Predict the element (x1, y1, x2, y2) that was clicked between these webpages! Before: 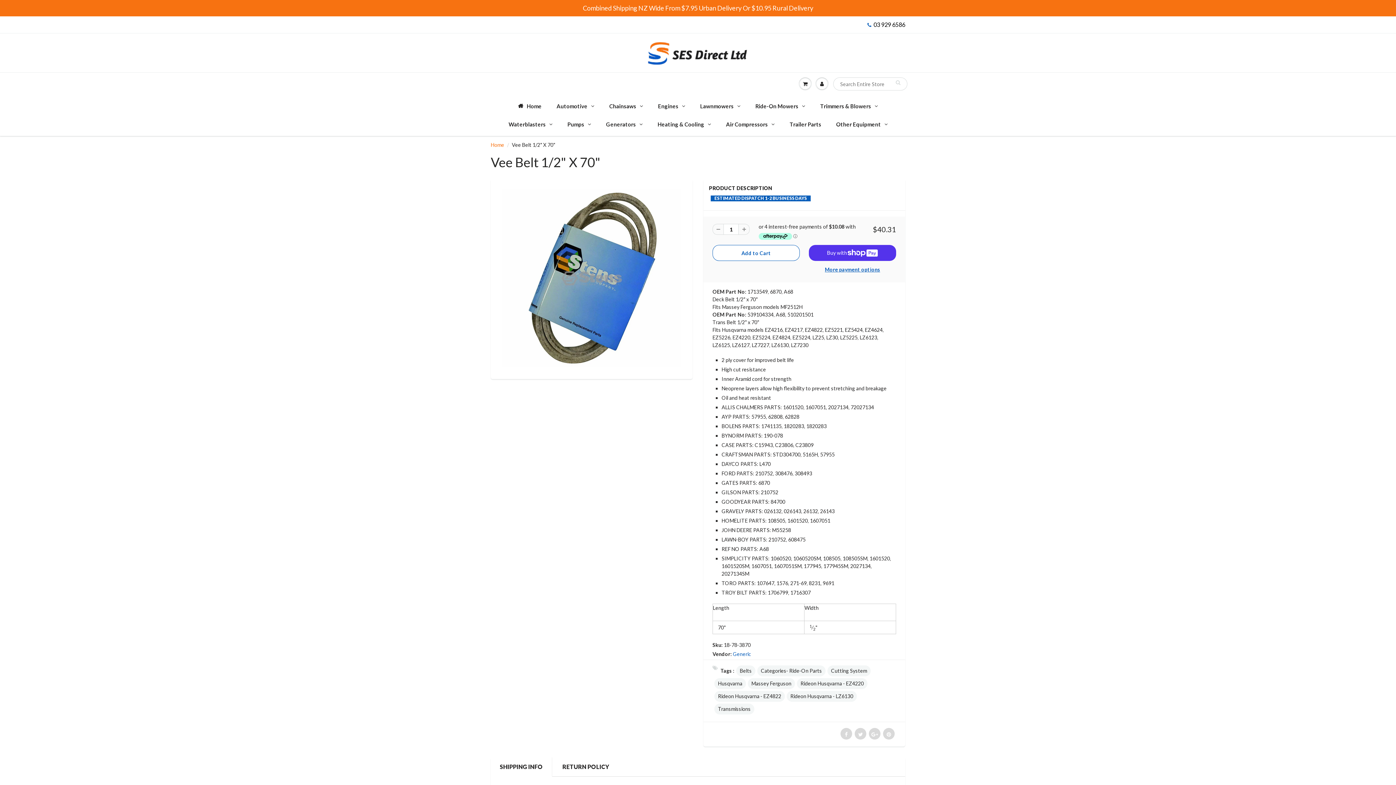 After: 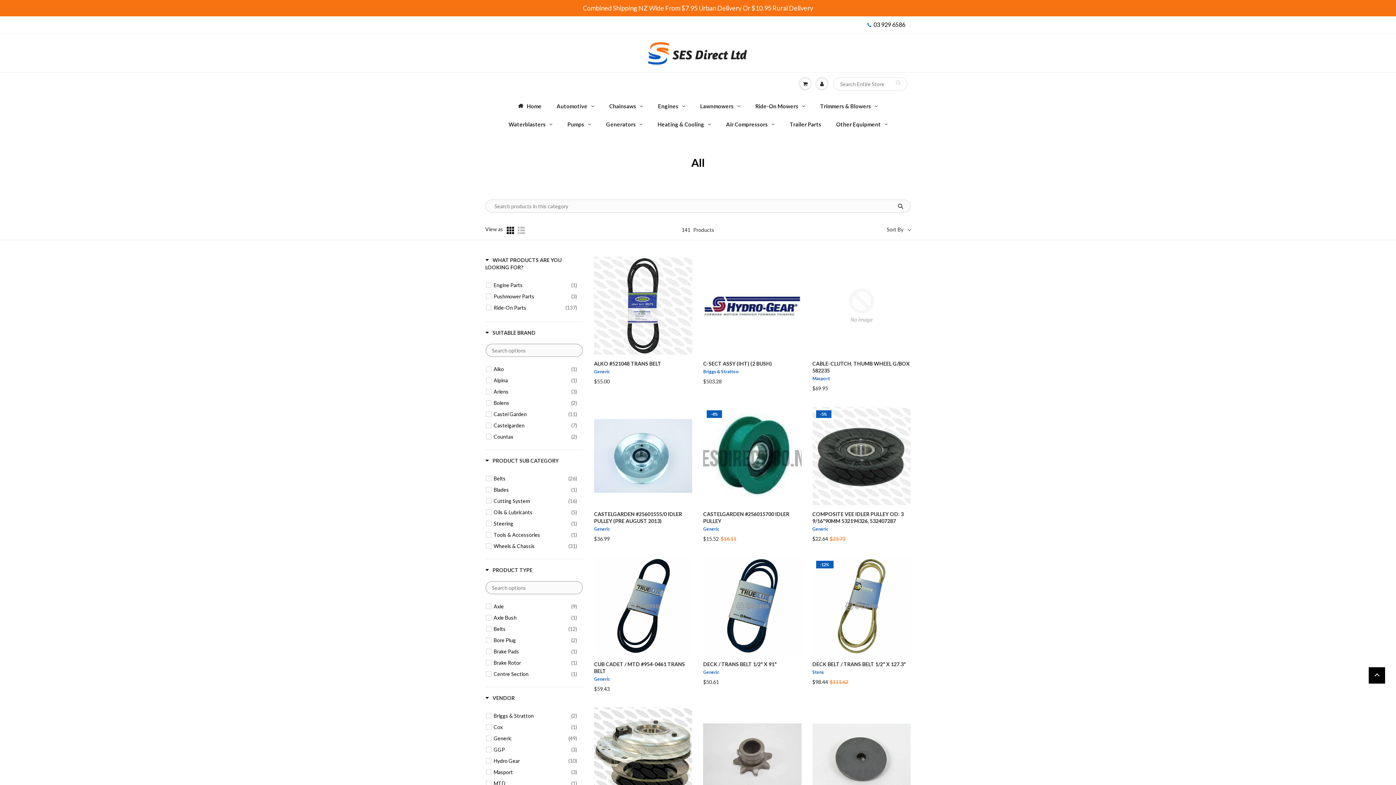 Action: bbox: (714, 704, 754, 714) label: Transmissions